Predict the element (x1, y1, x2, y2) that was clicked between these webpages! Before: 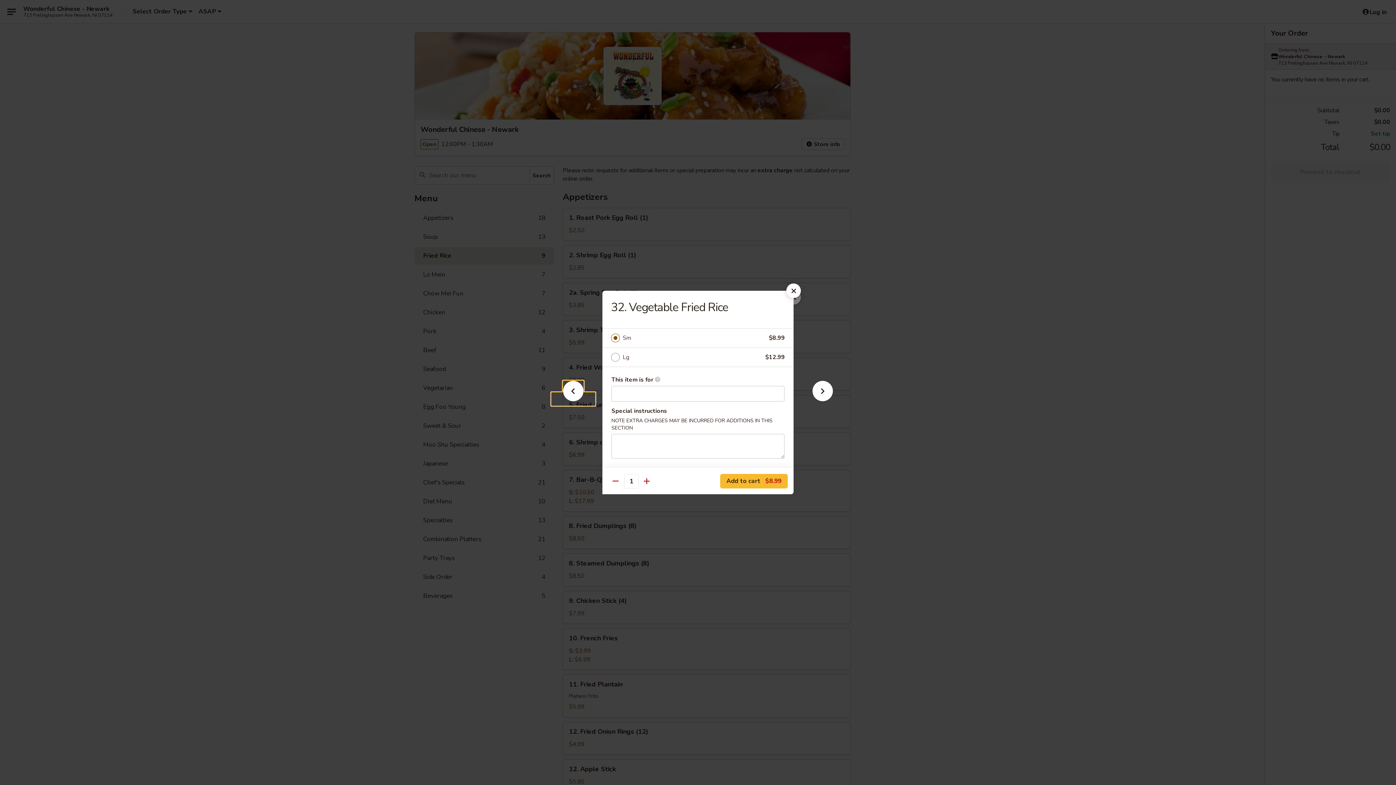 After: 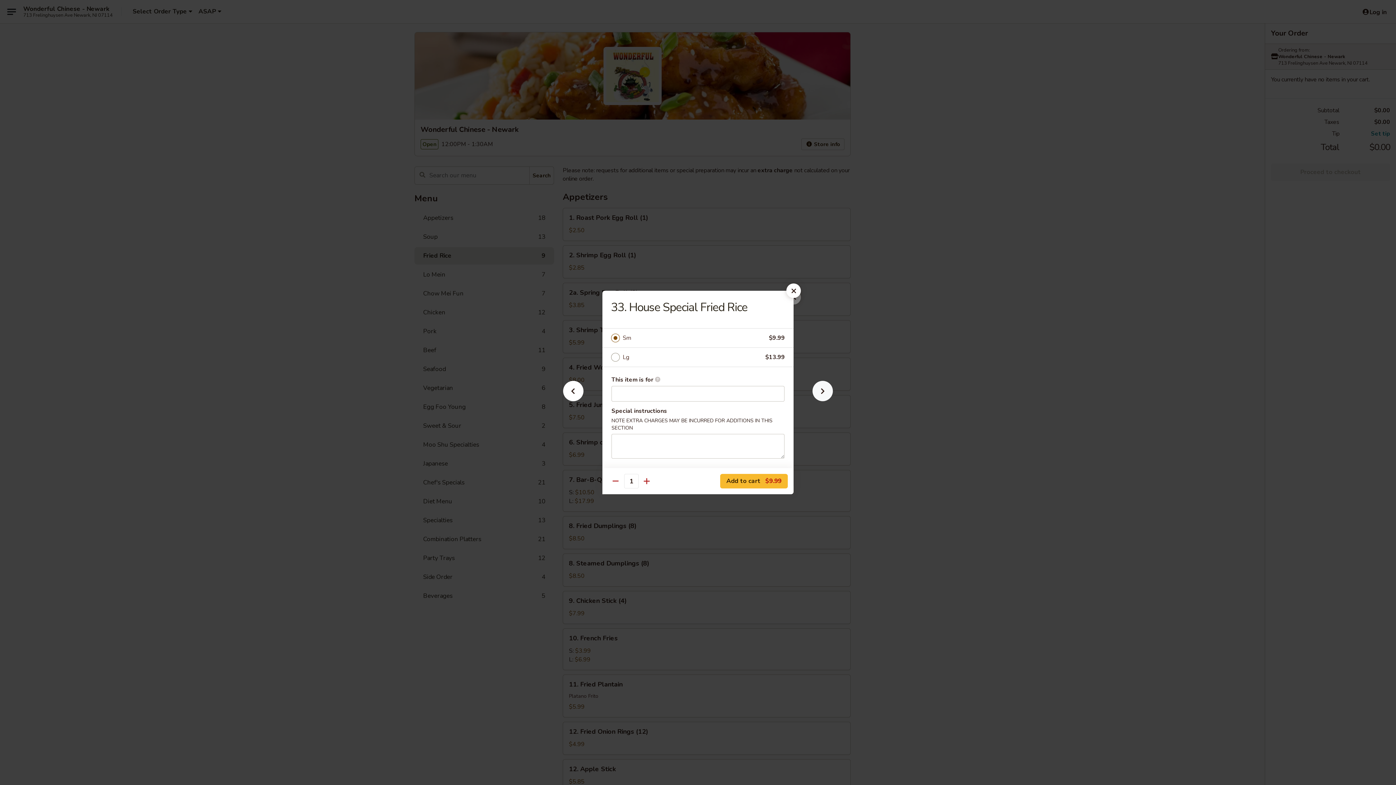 Action: bbox: (801, 392, 844, 405)